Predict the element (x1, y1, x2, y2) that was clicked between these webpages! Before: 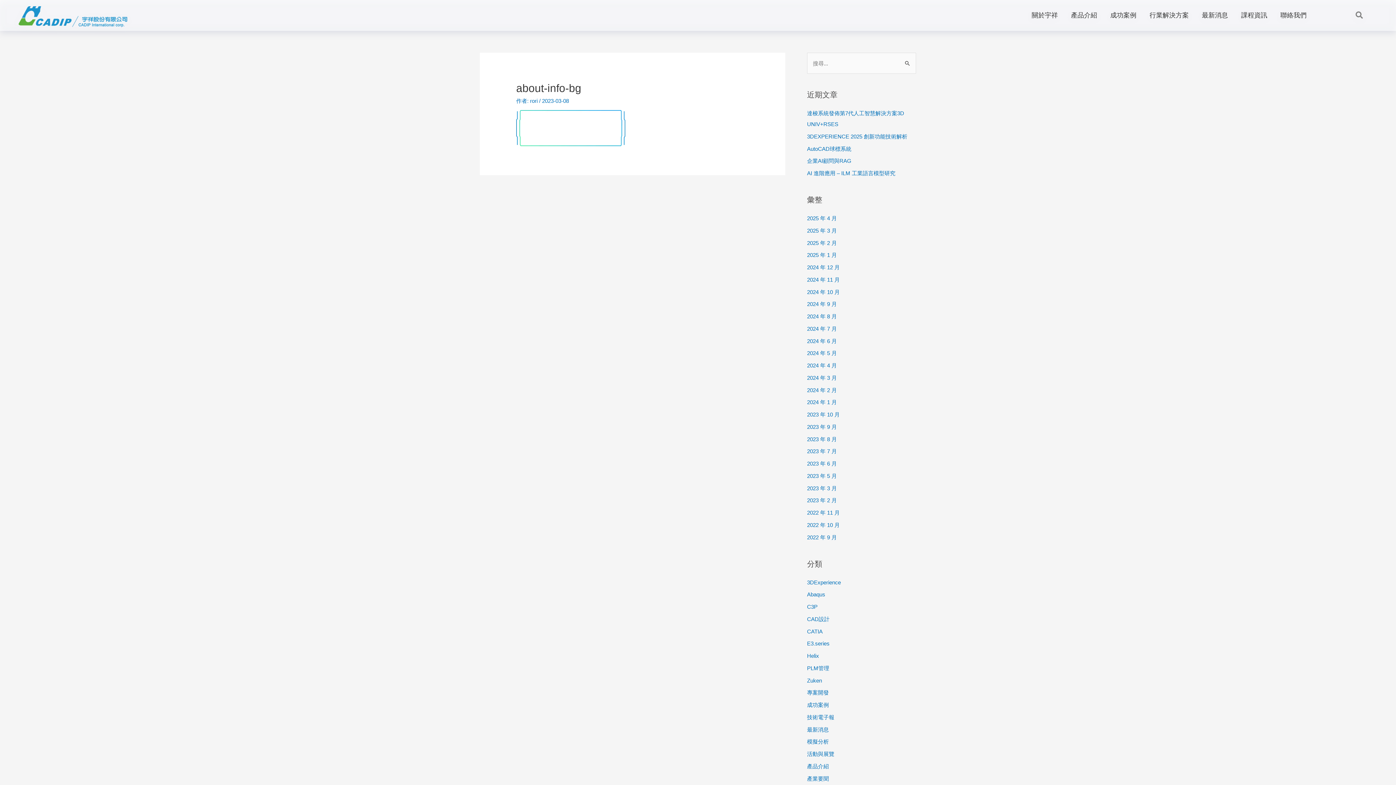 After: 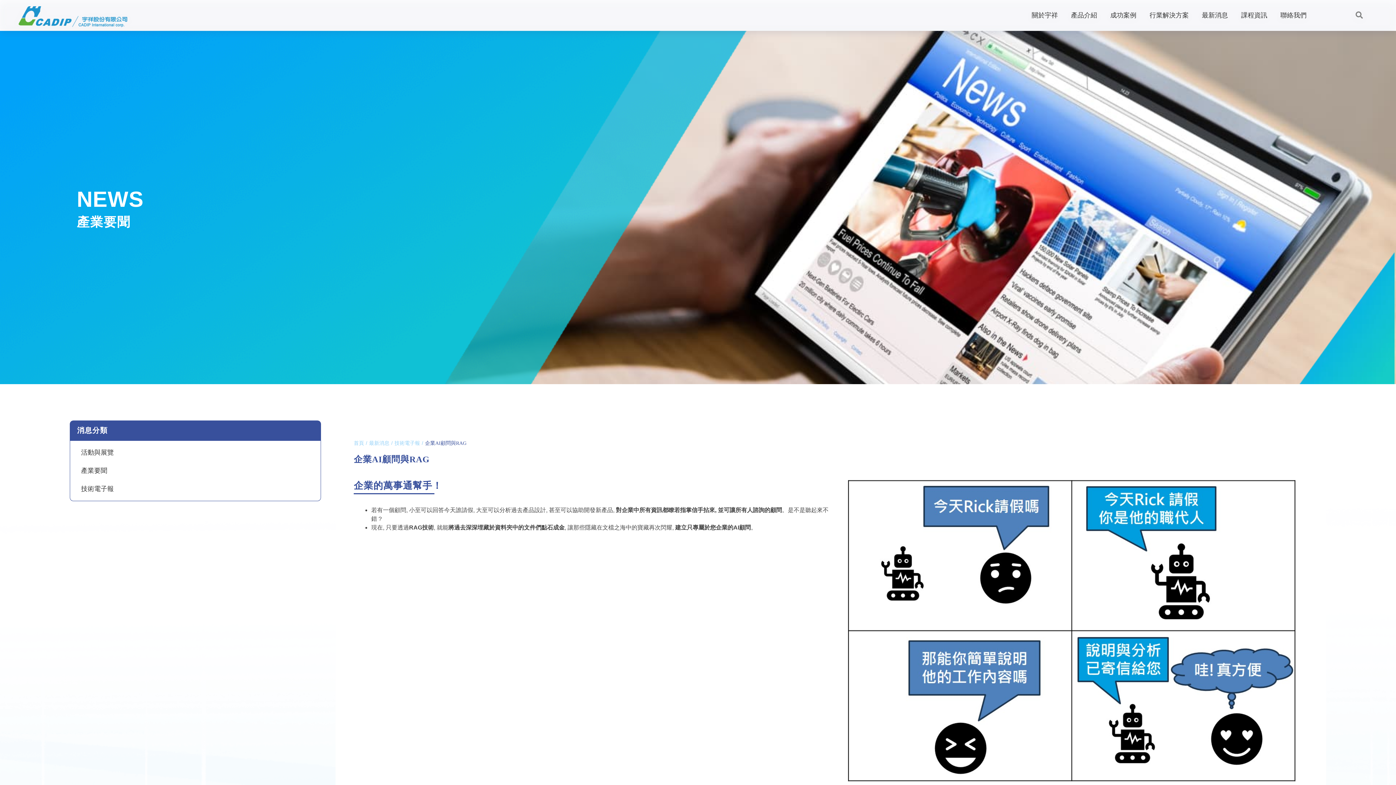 Action: bbox: (807, 157, 851, 164) label: 企業AI顧問與RAG